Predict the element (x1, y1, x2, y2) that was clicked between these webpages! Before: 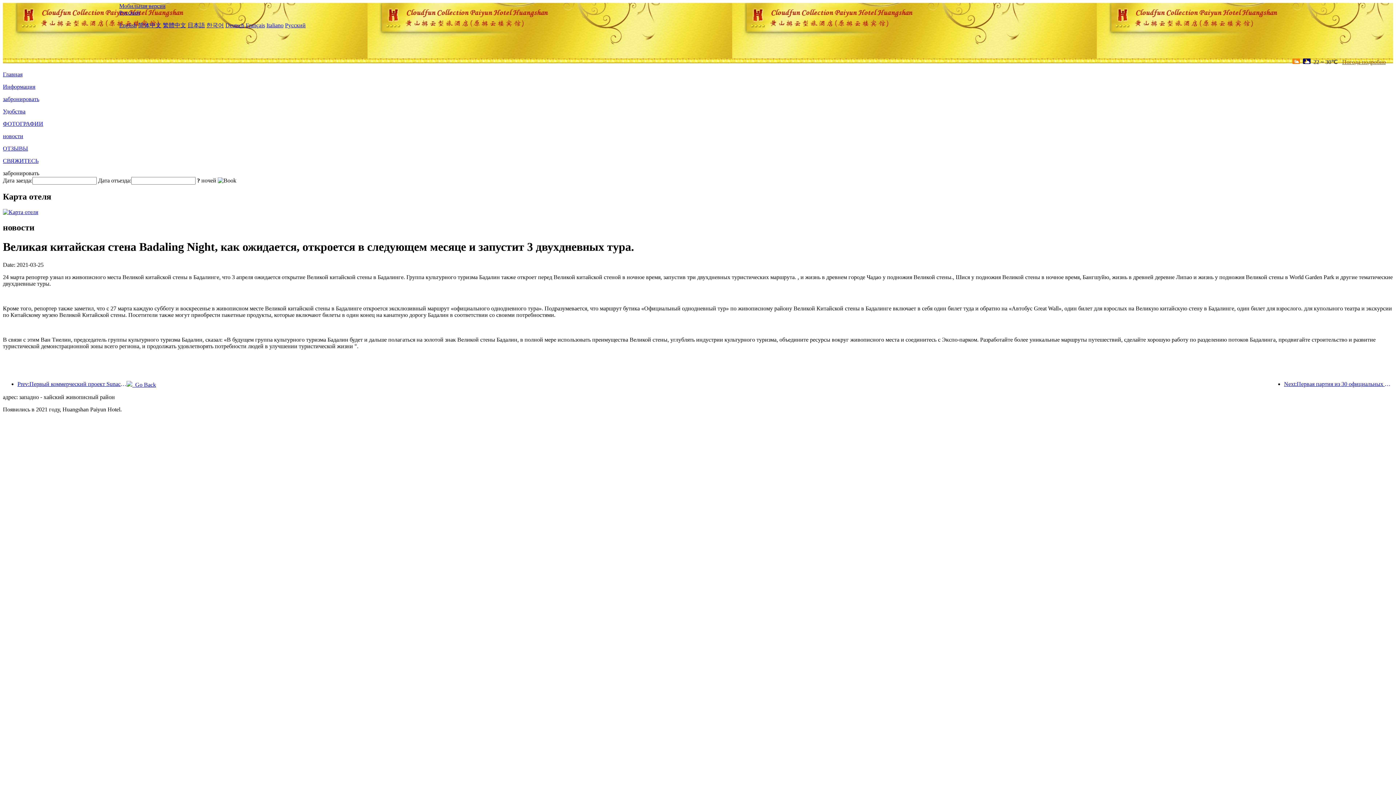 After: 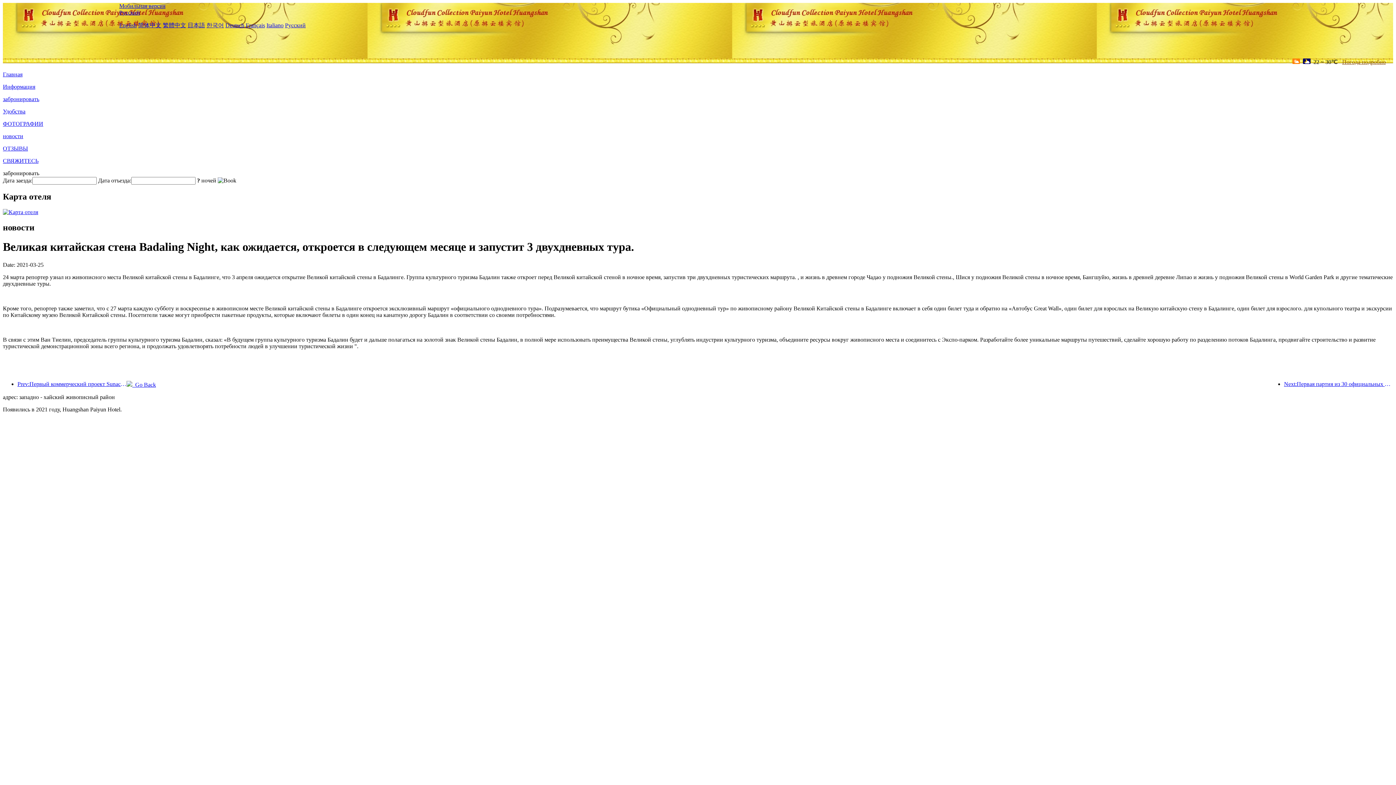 Action: bbox: (119, 9, 140, 15) label: Русский